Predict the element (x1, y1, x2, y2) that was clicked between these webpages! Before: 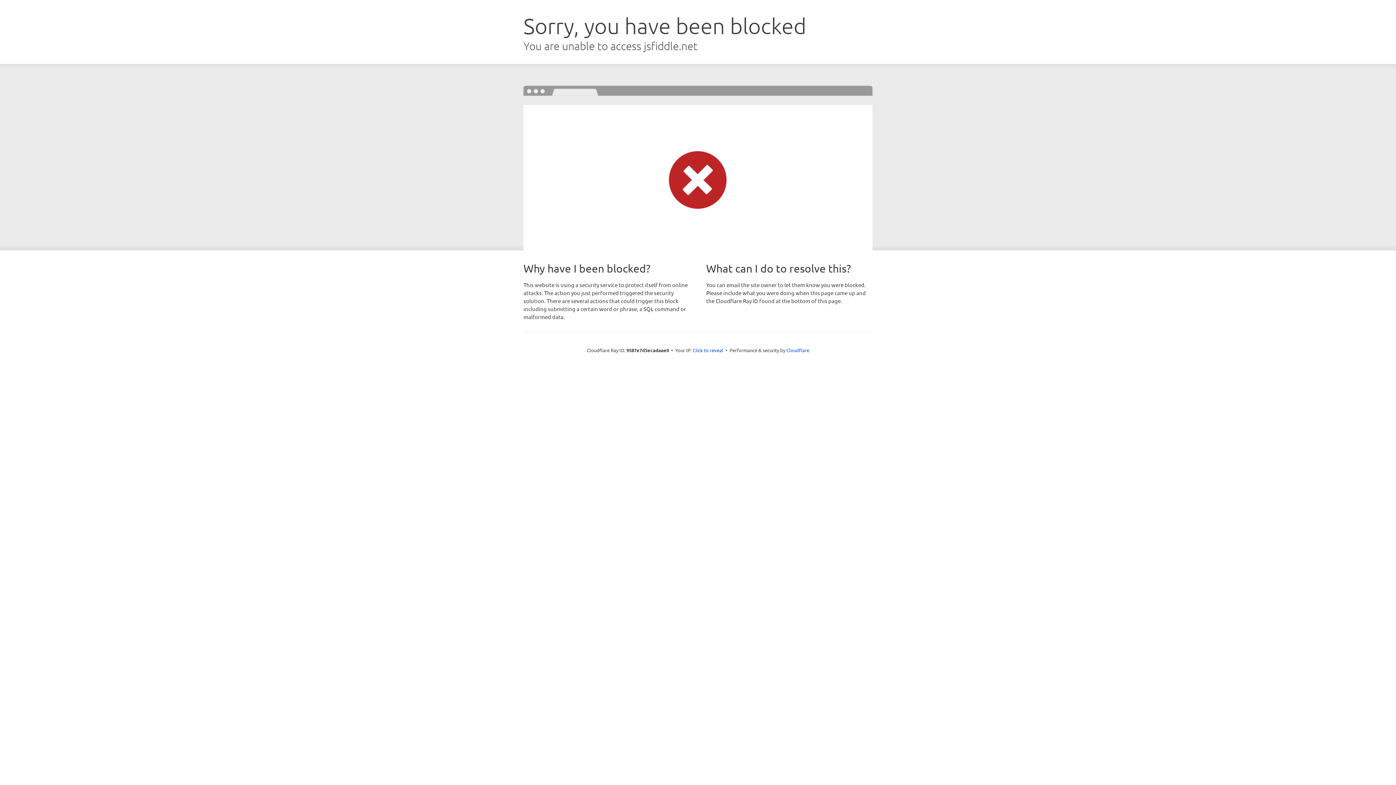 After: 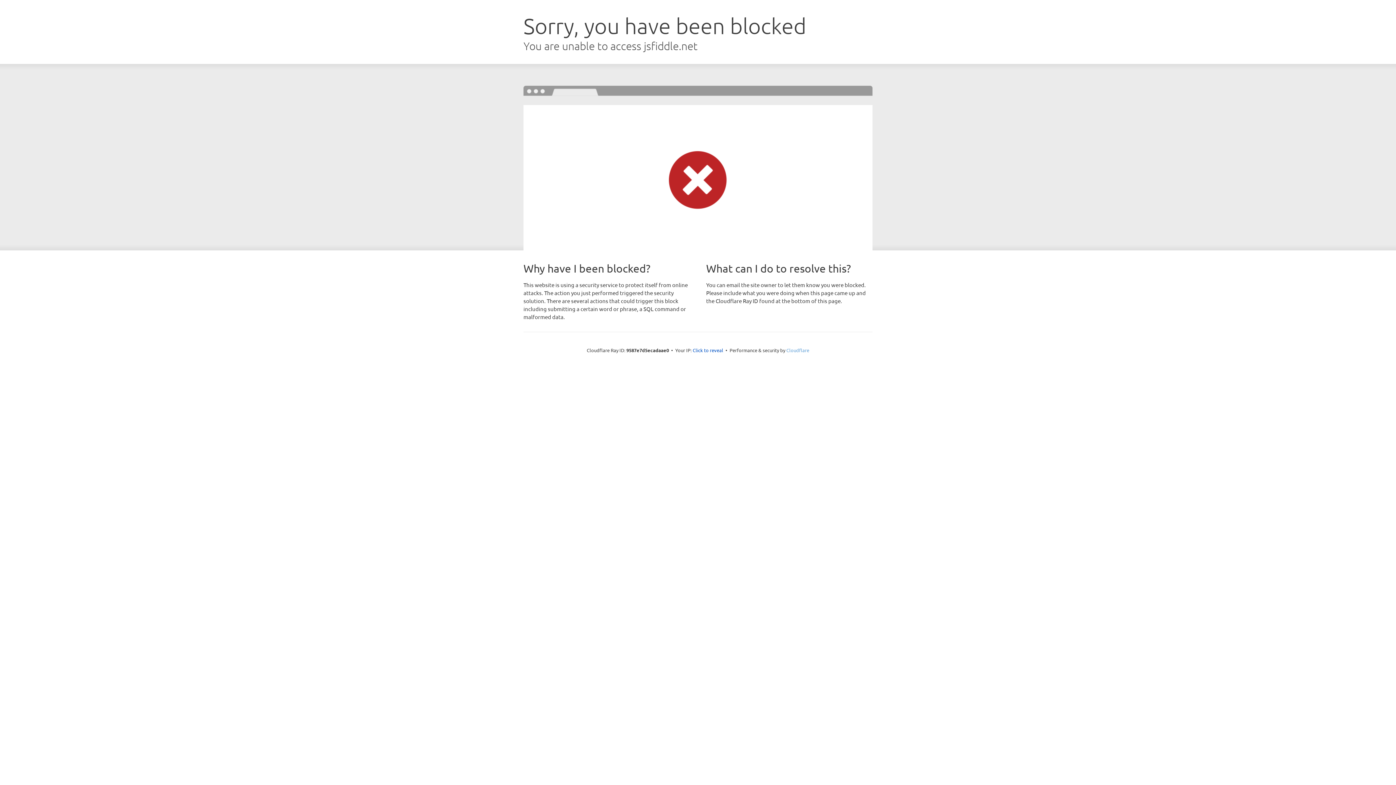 Action: label: Cloudflare bbox: (786, 347, 809, 353)